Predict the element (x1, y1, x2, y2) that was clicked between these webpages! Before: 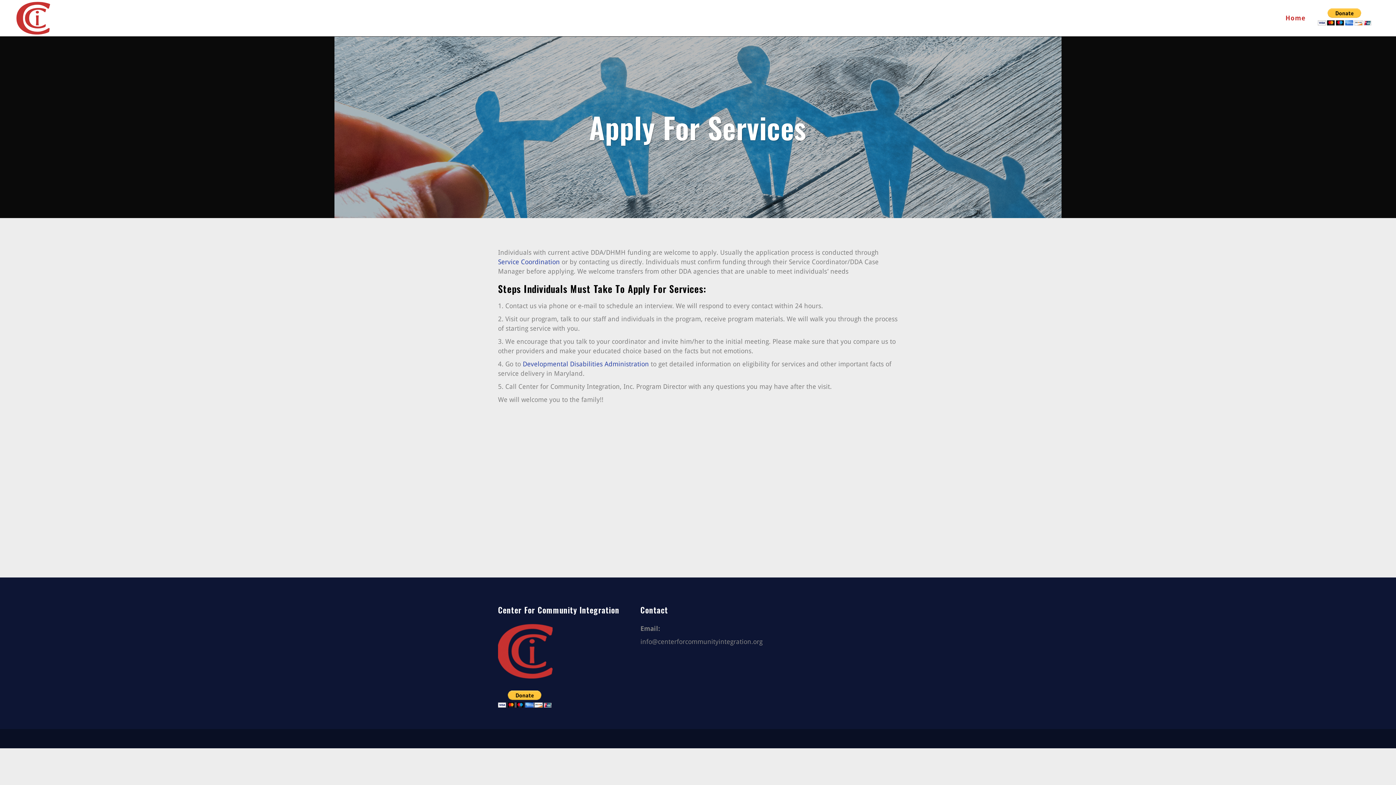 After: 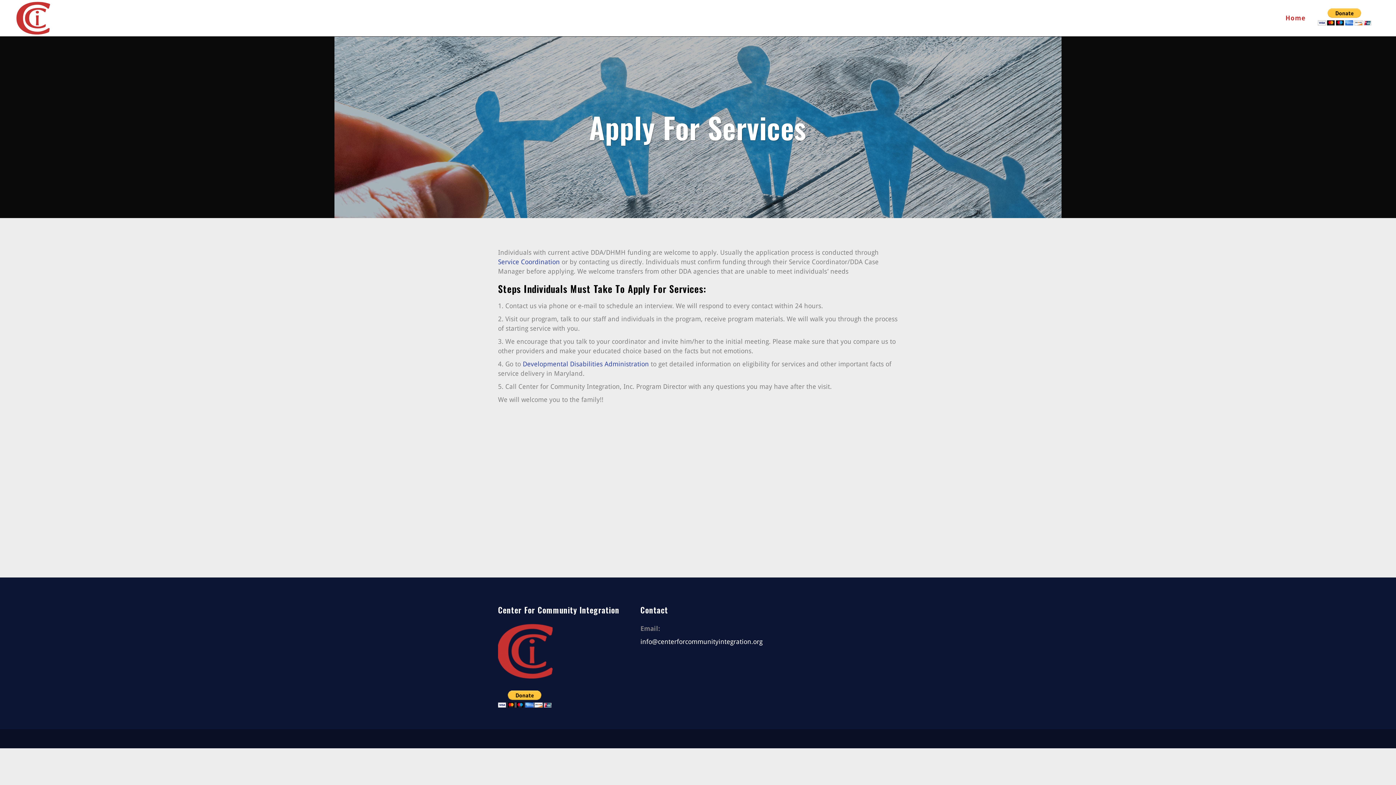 Action: bbox: (640, 638, 762, 645) label: info@centerforcommunityintegration.org